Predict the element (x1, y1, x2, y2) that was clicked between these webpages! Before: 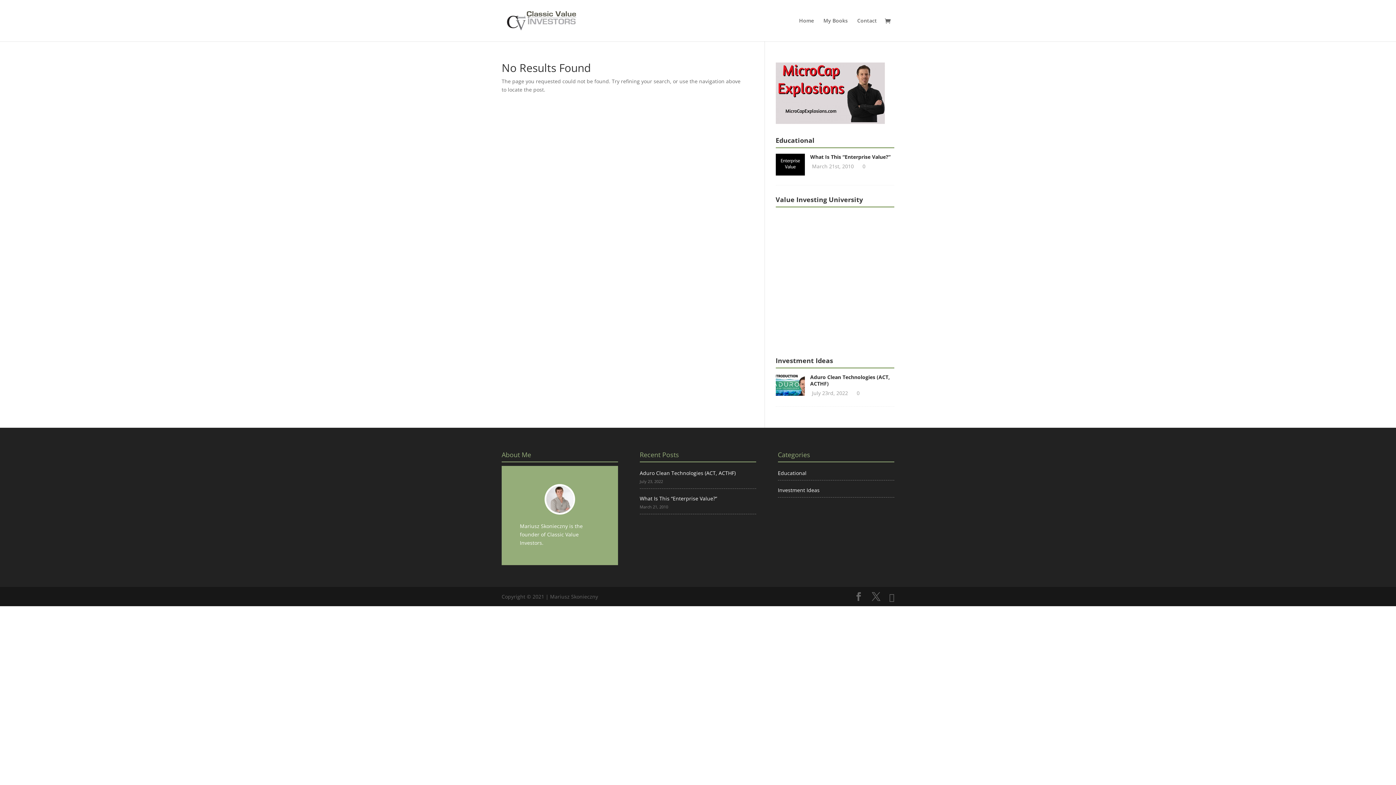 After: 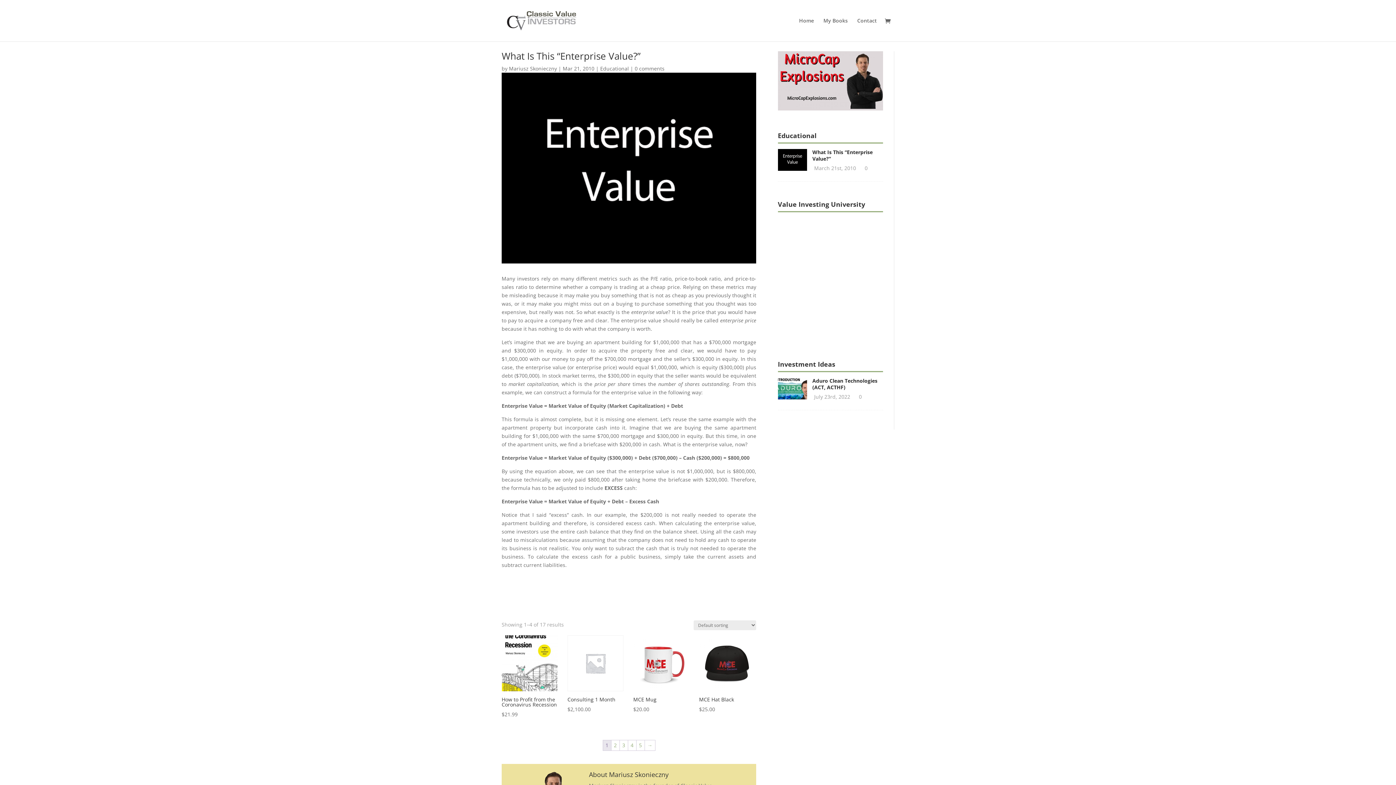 Action: bbox: (862, 162, 865, 169) label: 0